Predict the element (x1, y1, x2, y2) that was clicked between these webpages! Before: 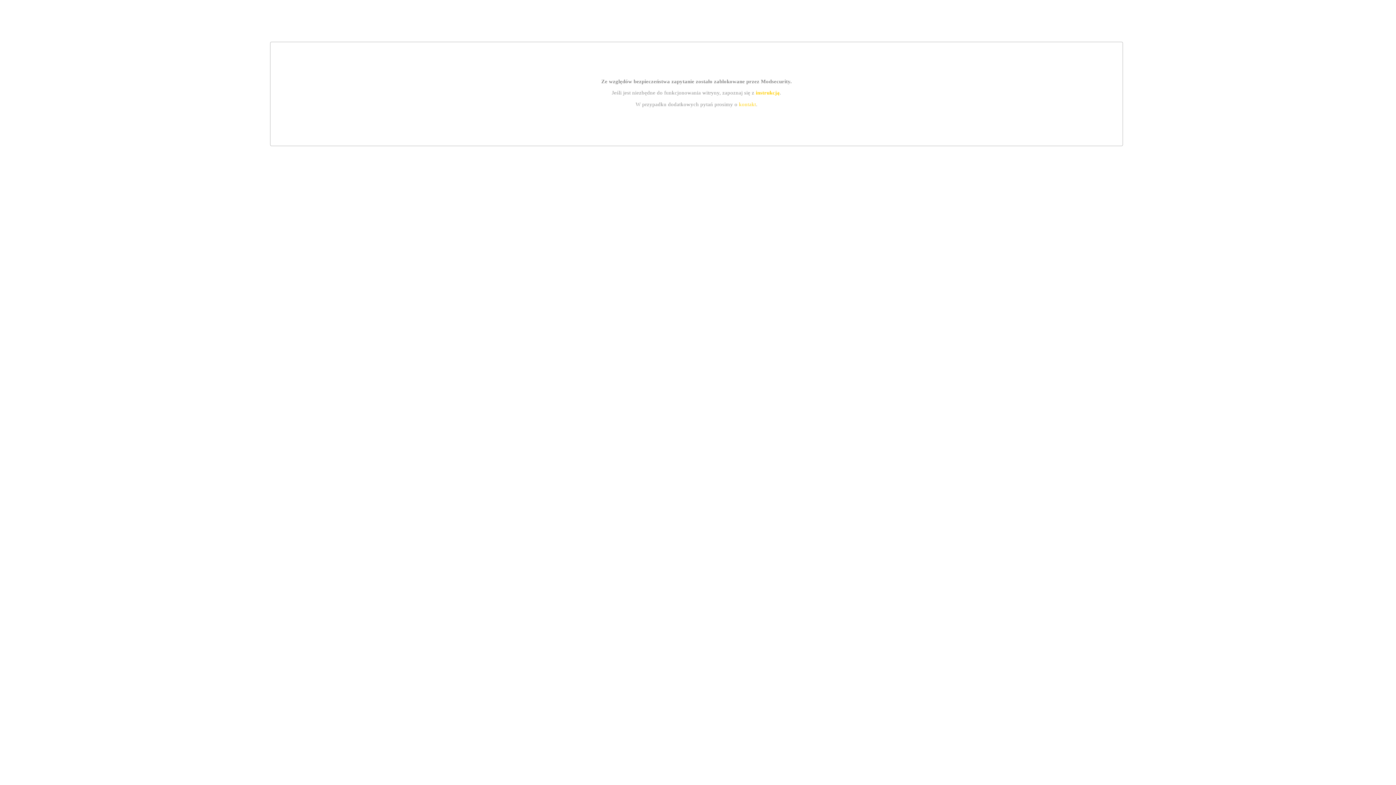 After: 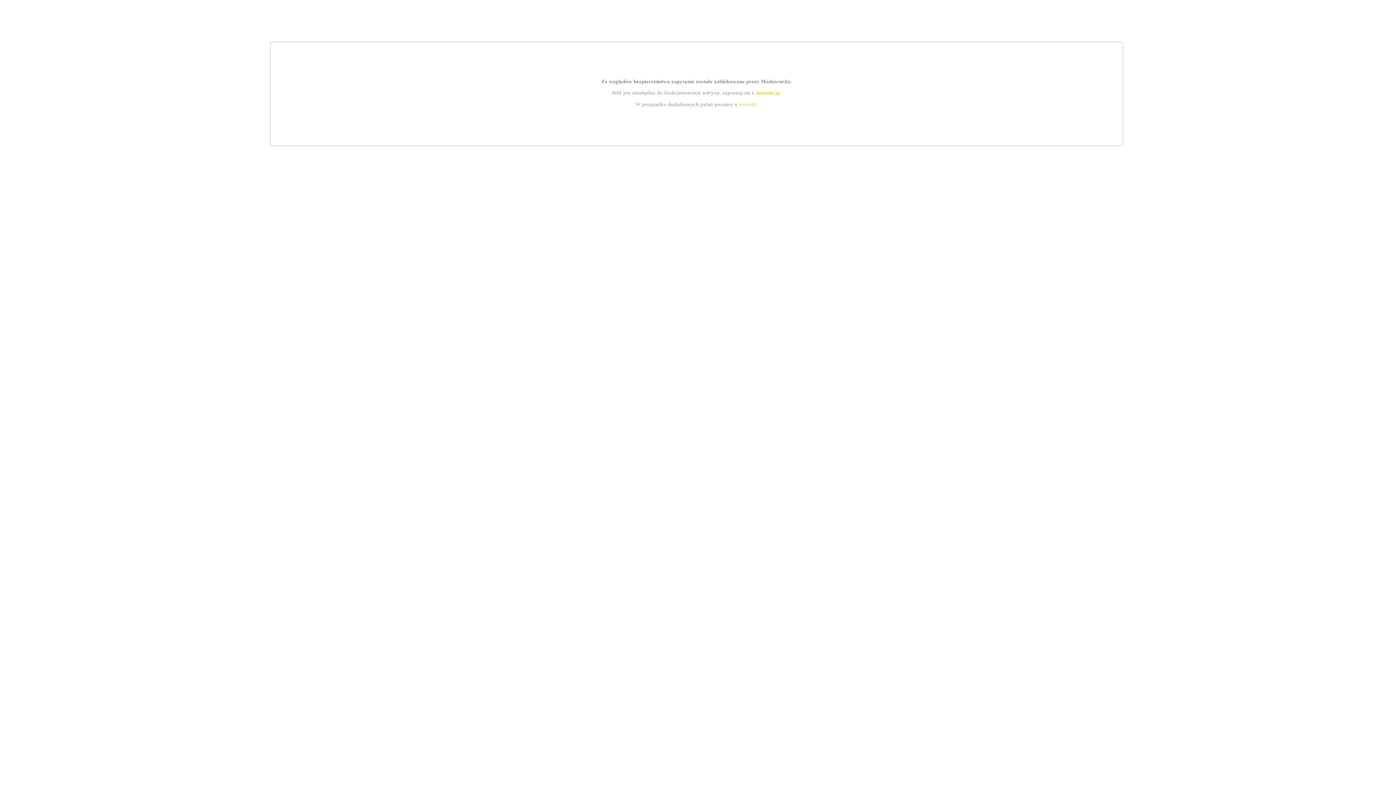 Action: bbox: (739, 101, 756, 107) label: kontakt